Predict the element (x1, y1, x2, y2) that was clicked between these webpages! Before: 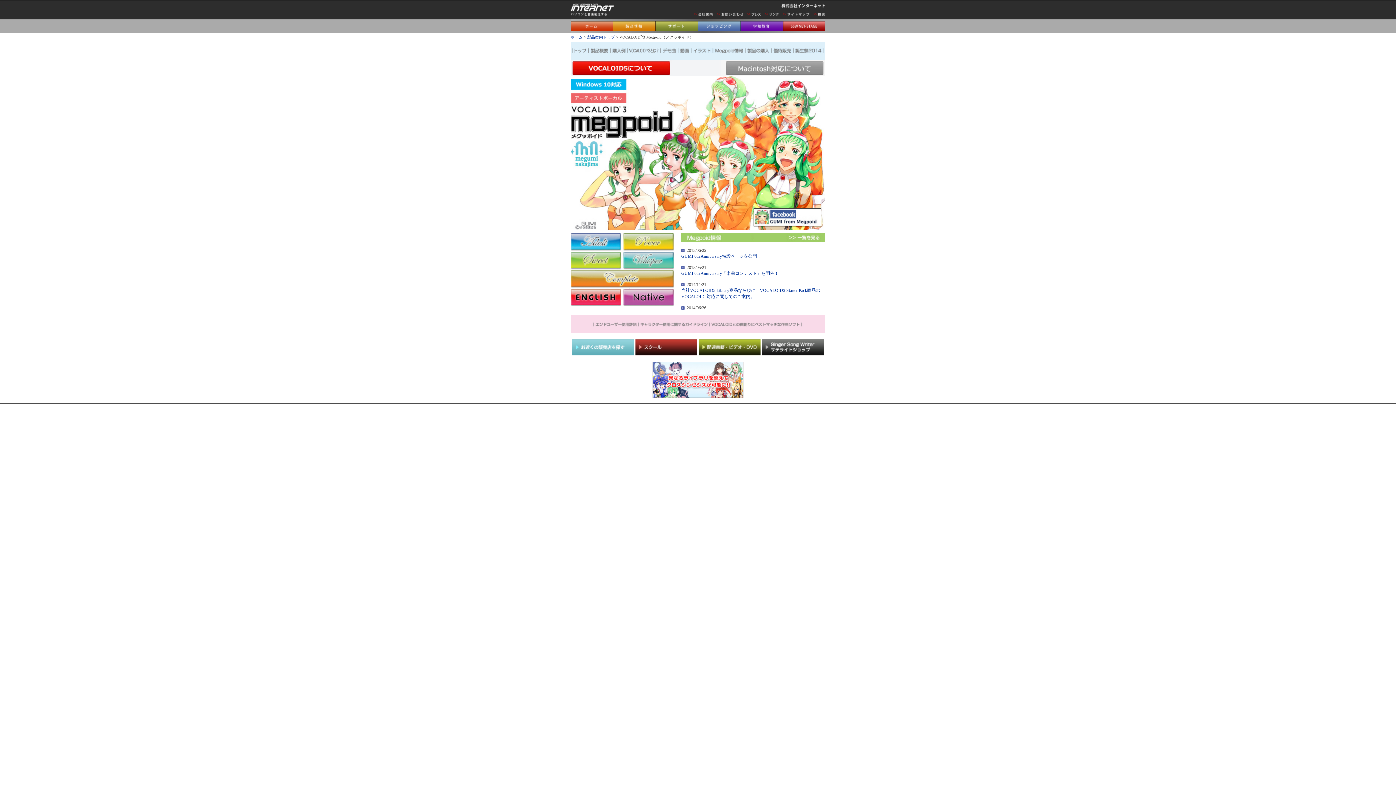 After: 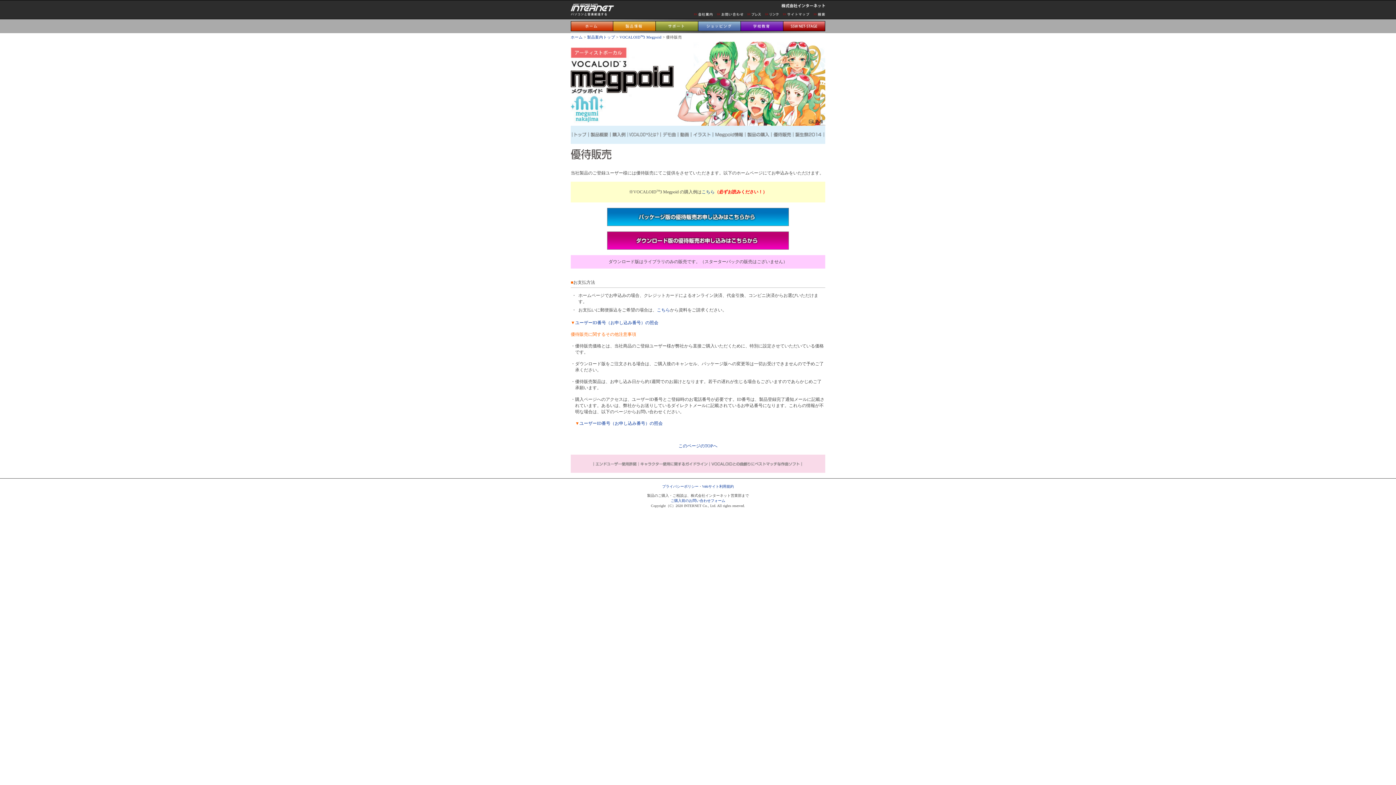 Action: bbox: (772, 49, 793, 54)